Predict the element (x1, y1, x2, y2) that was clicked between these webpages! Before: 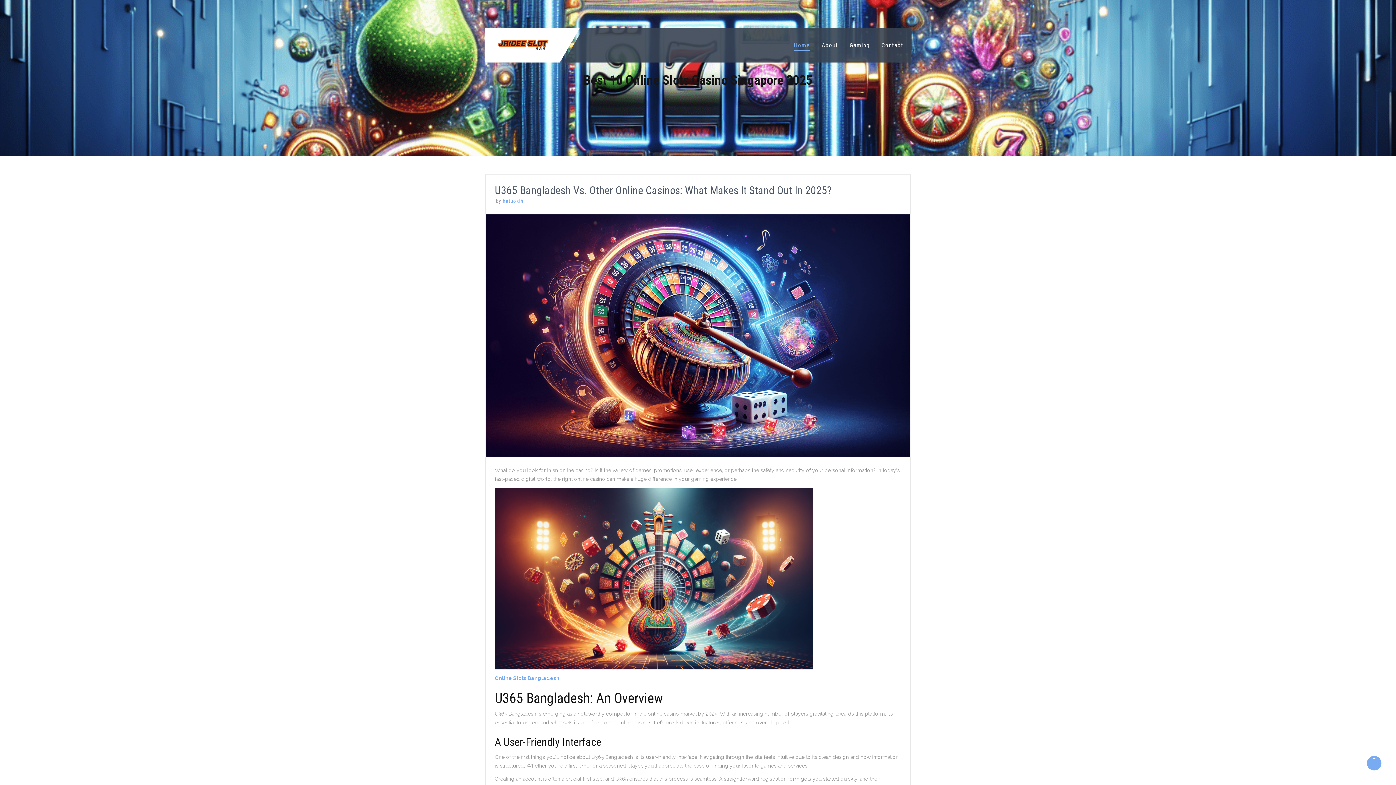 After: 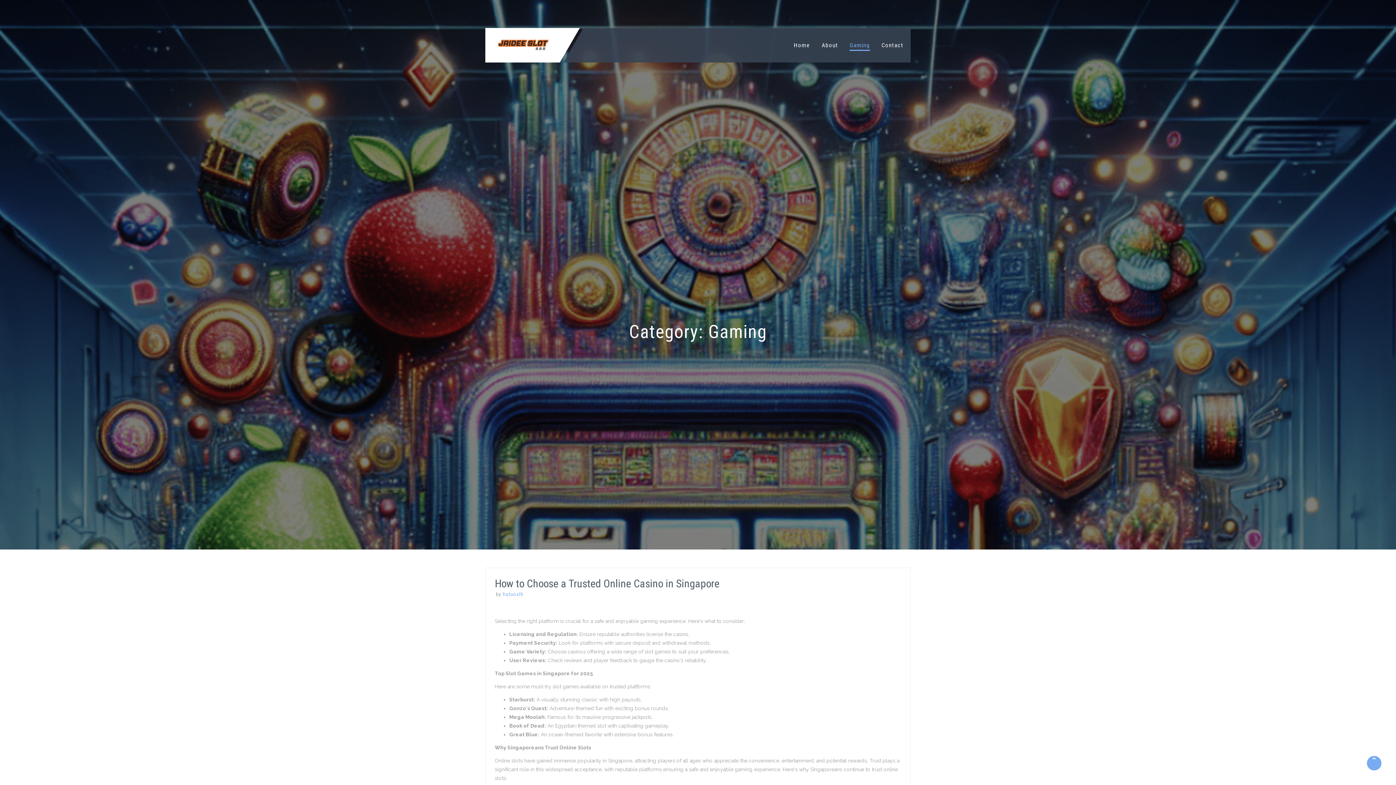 Action: bbox: (849, 39, 870, 50) label: Gaming